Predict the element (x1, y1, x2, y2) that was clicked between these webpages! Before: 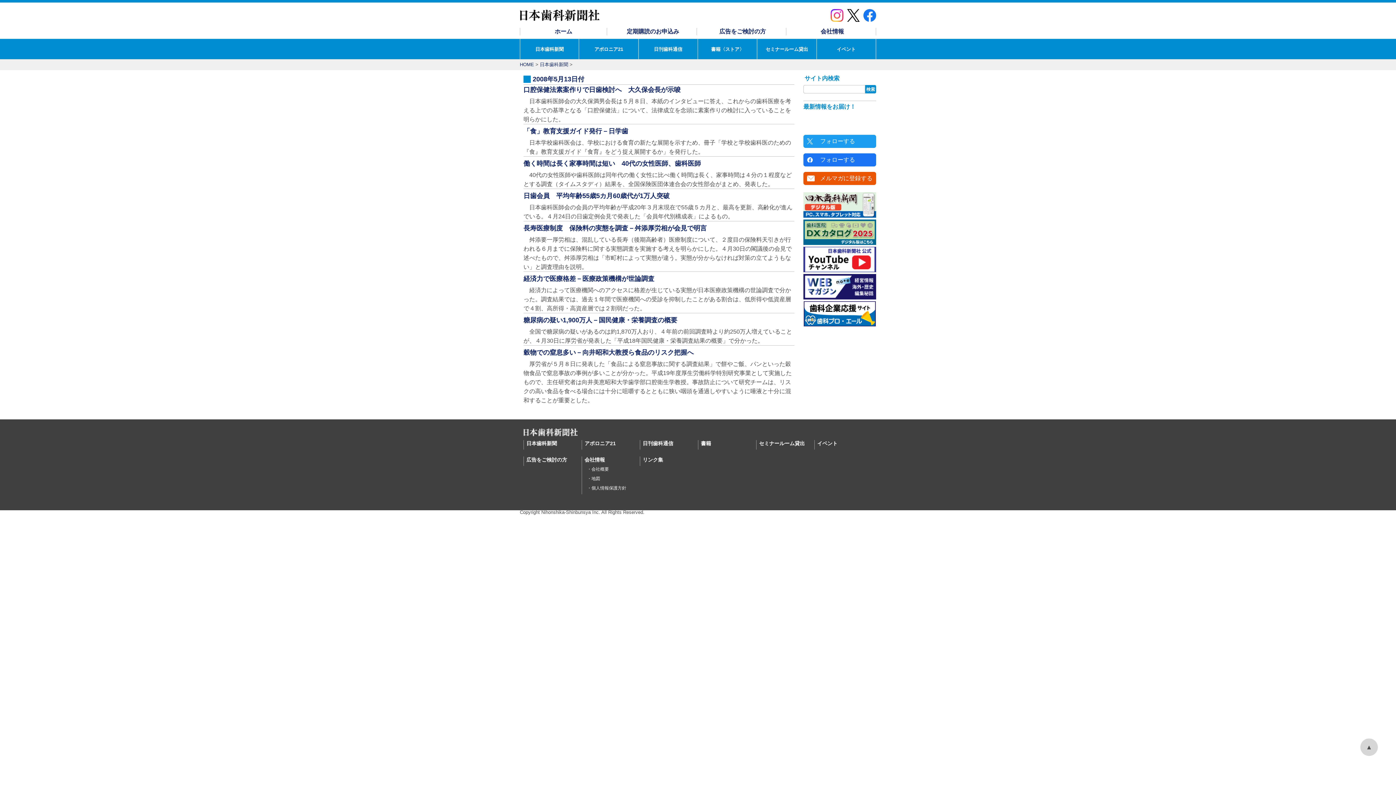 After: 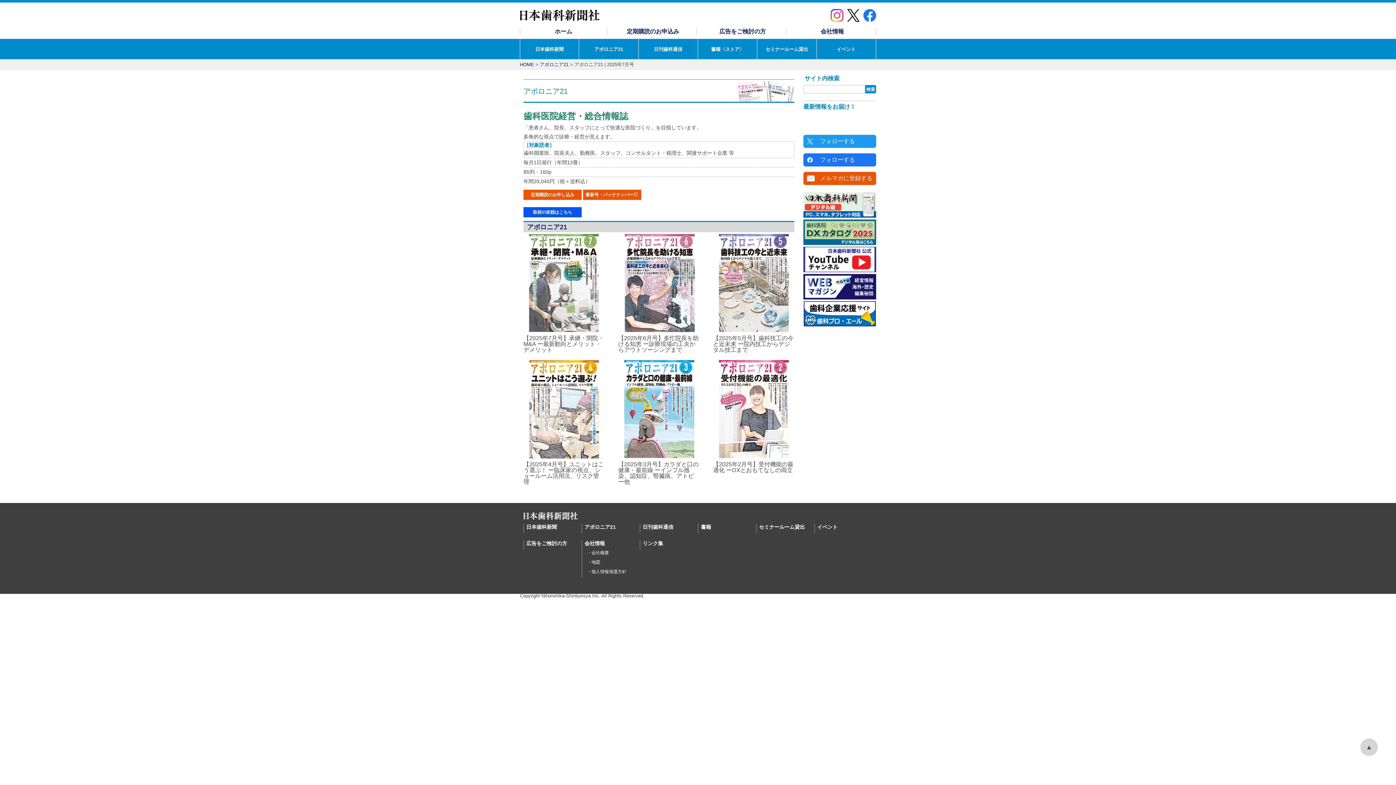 Action: label: アポロニア21 bbox: (581, 440, 640, 449)